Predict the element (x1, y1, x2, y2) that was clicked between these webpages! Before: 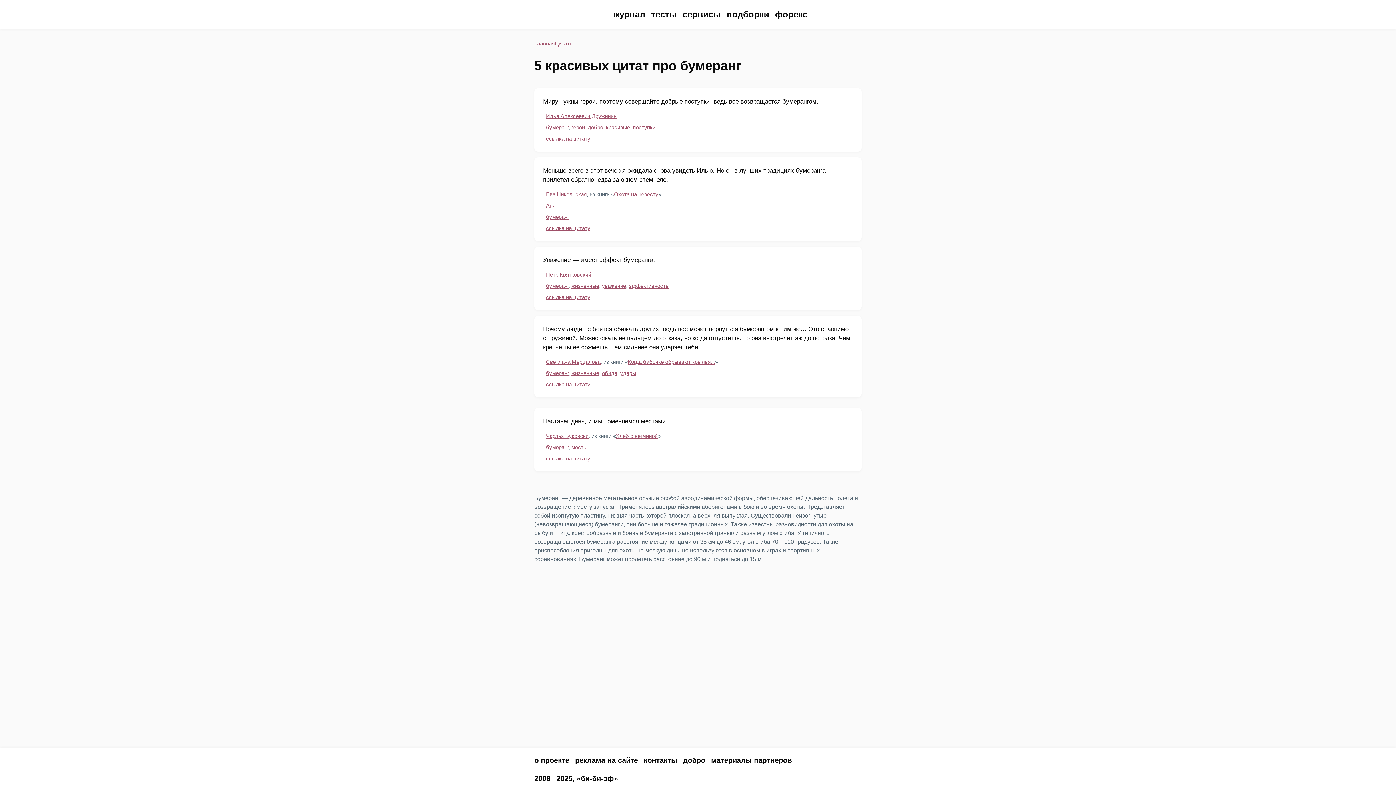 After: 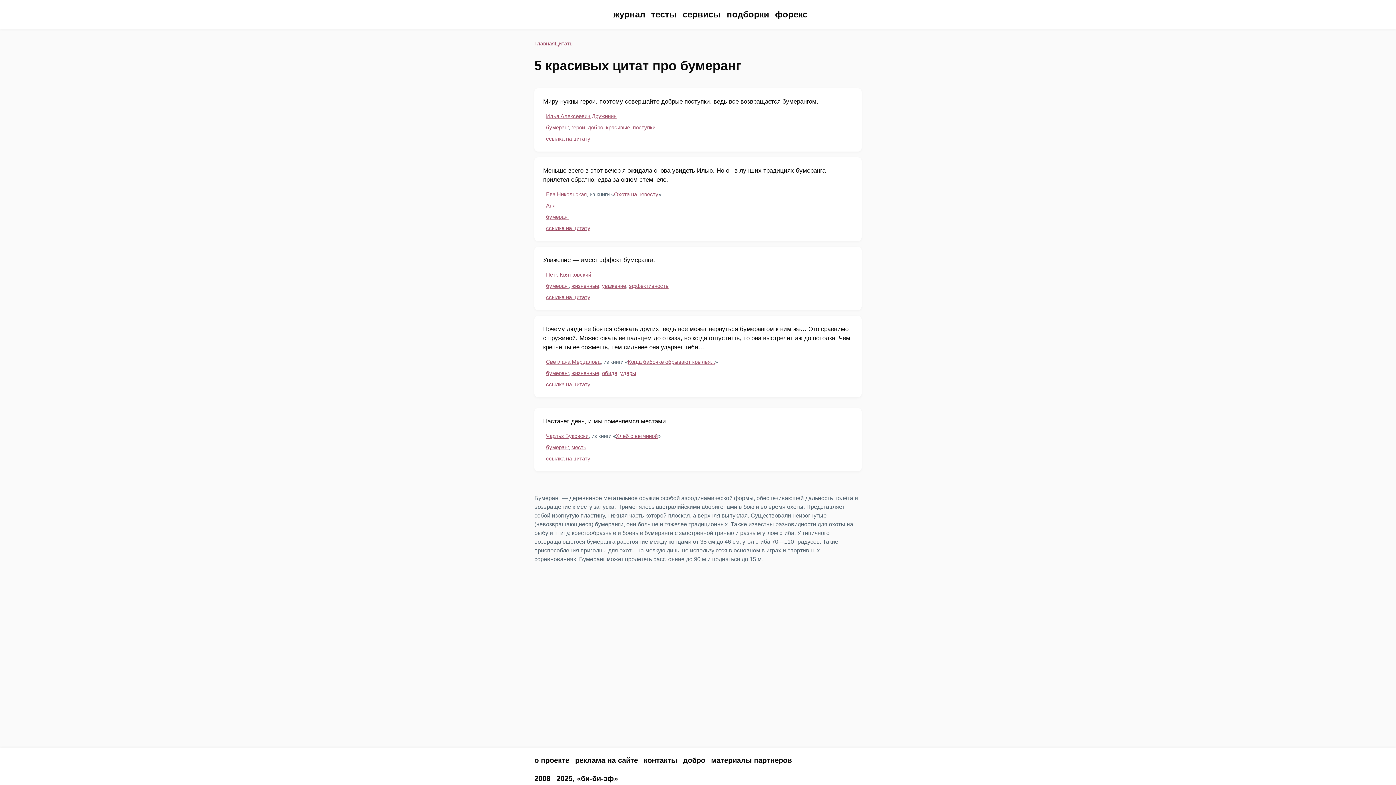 Action: bbox: (546, 444, 568, 450) label: бумеранг